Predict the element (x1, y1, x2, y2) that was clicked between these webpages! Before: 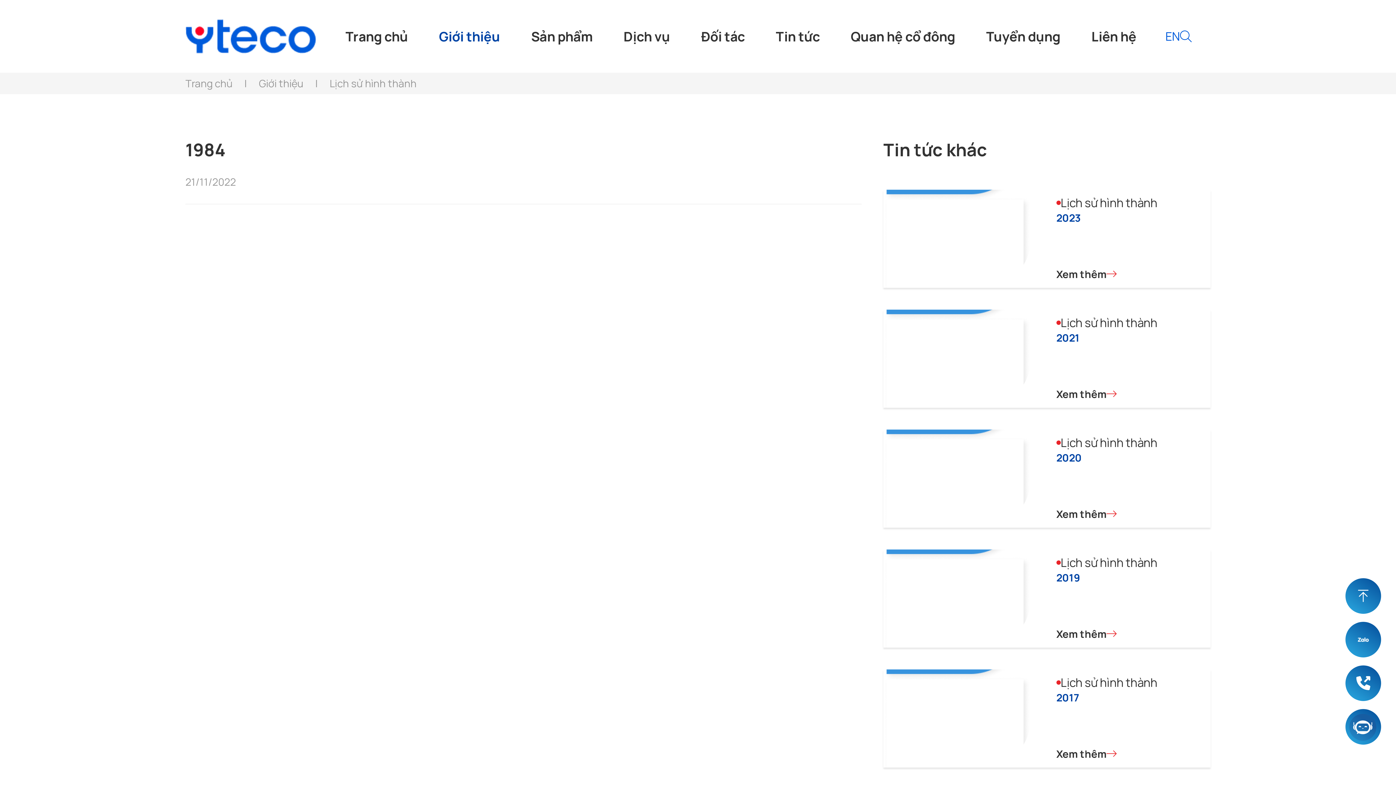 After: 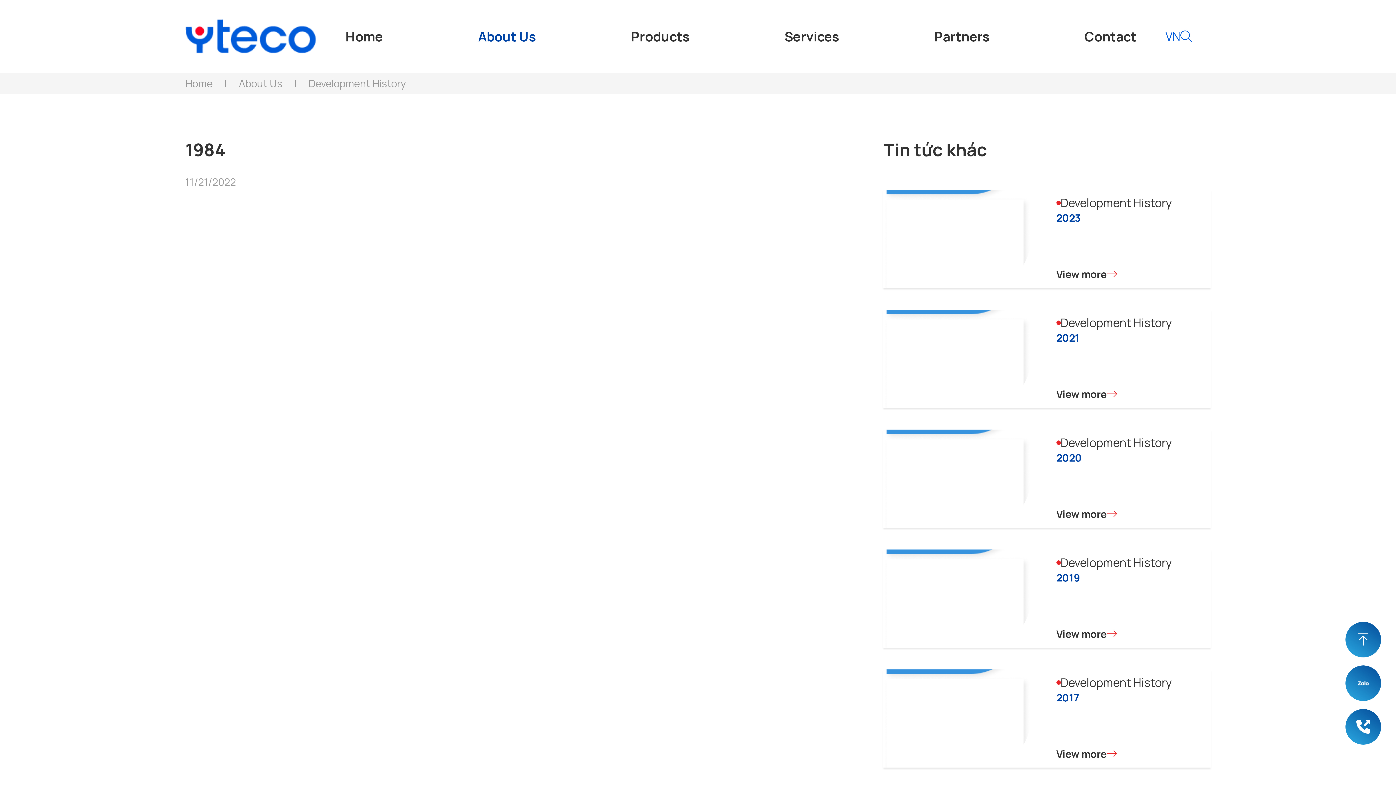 Action: label: EN bbox: (1165, 28, 1180, 44)